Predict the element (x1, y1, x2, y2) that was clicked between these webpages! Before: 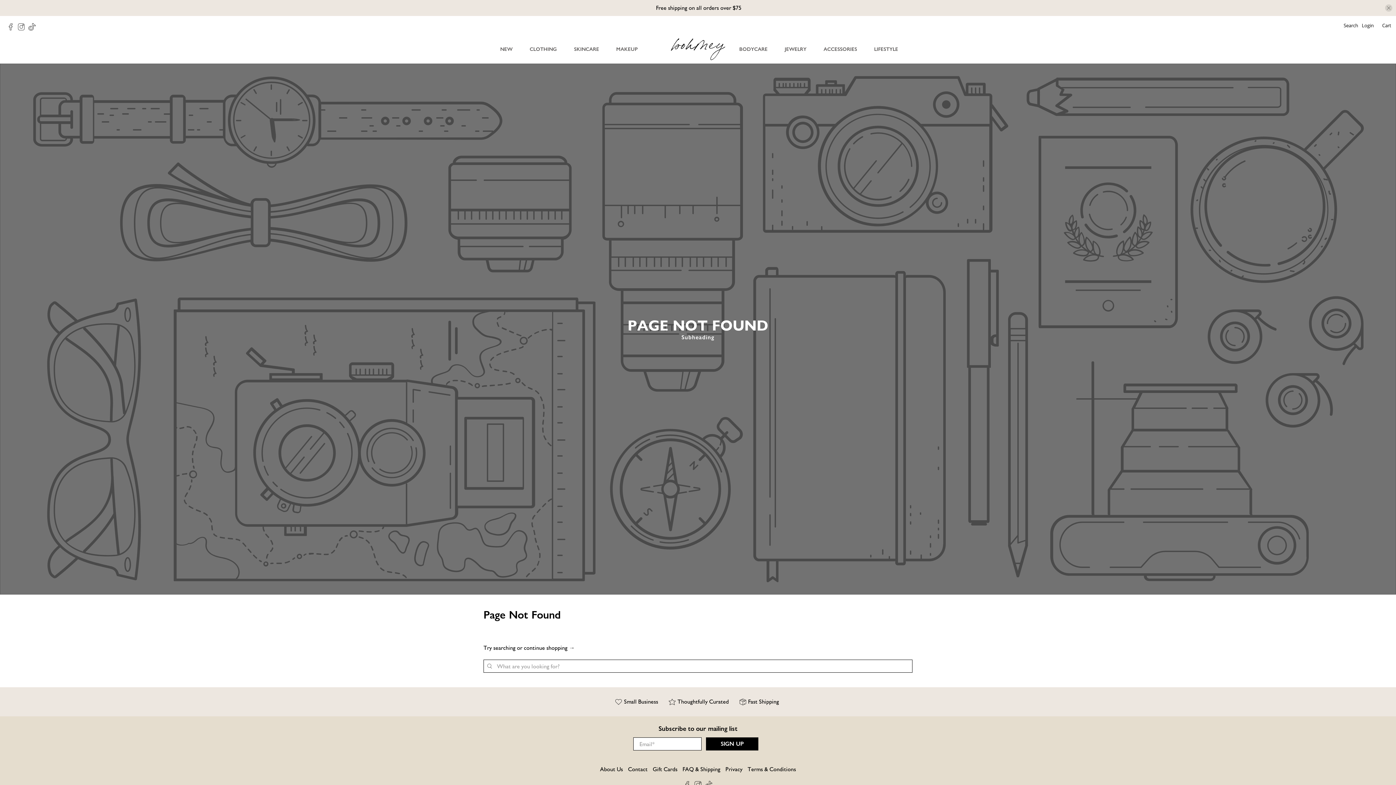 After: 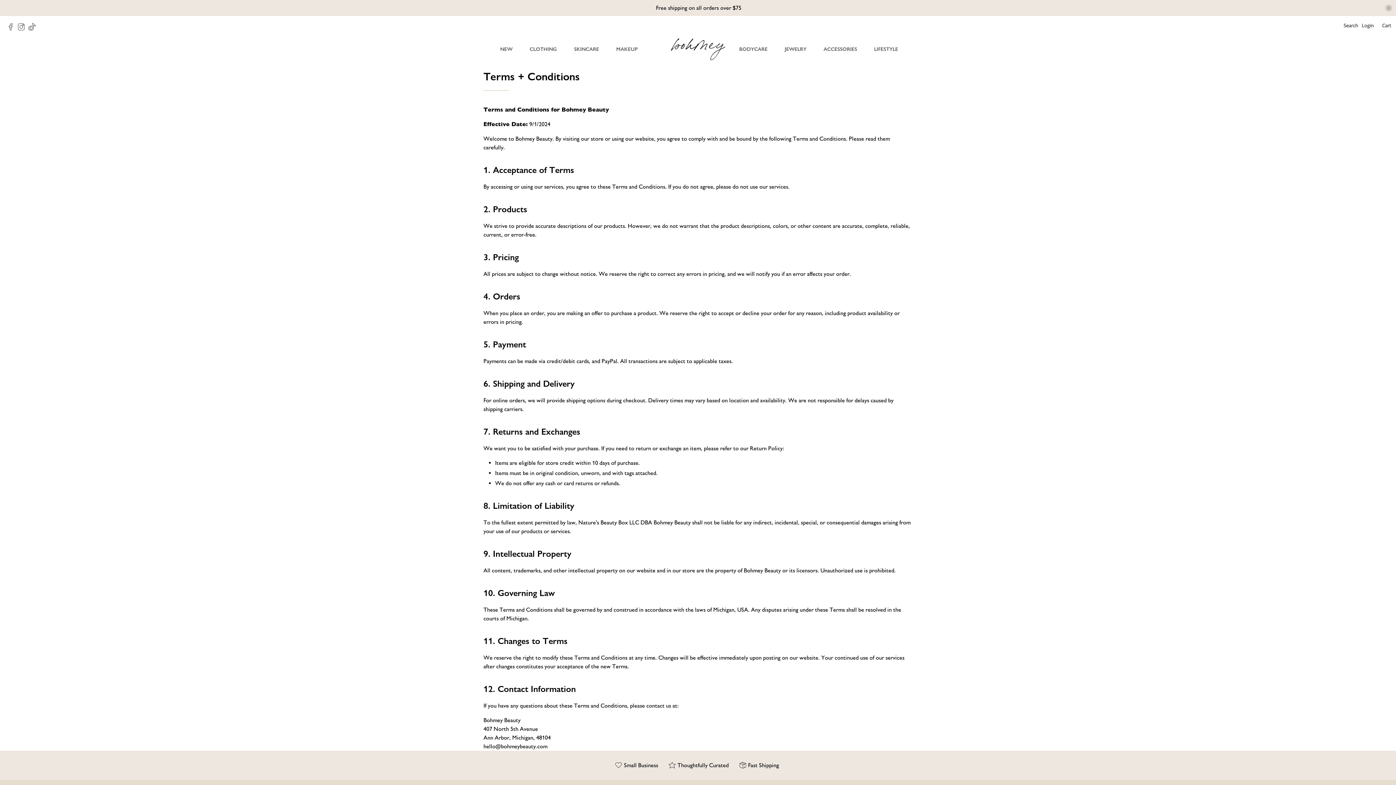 Action: bbox: (747, 766, 796, 773) label: Terms & Conditions